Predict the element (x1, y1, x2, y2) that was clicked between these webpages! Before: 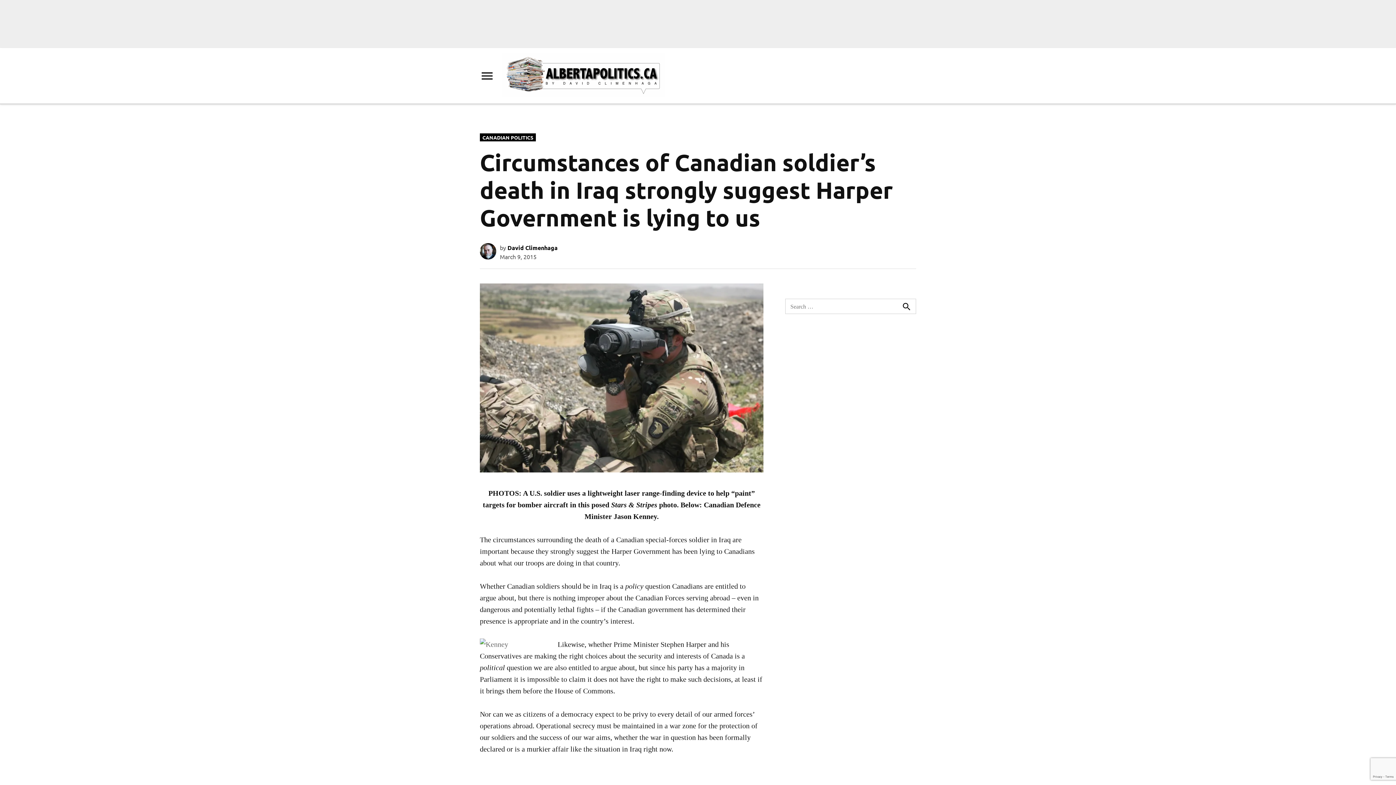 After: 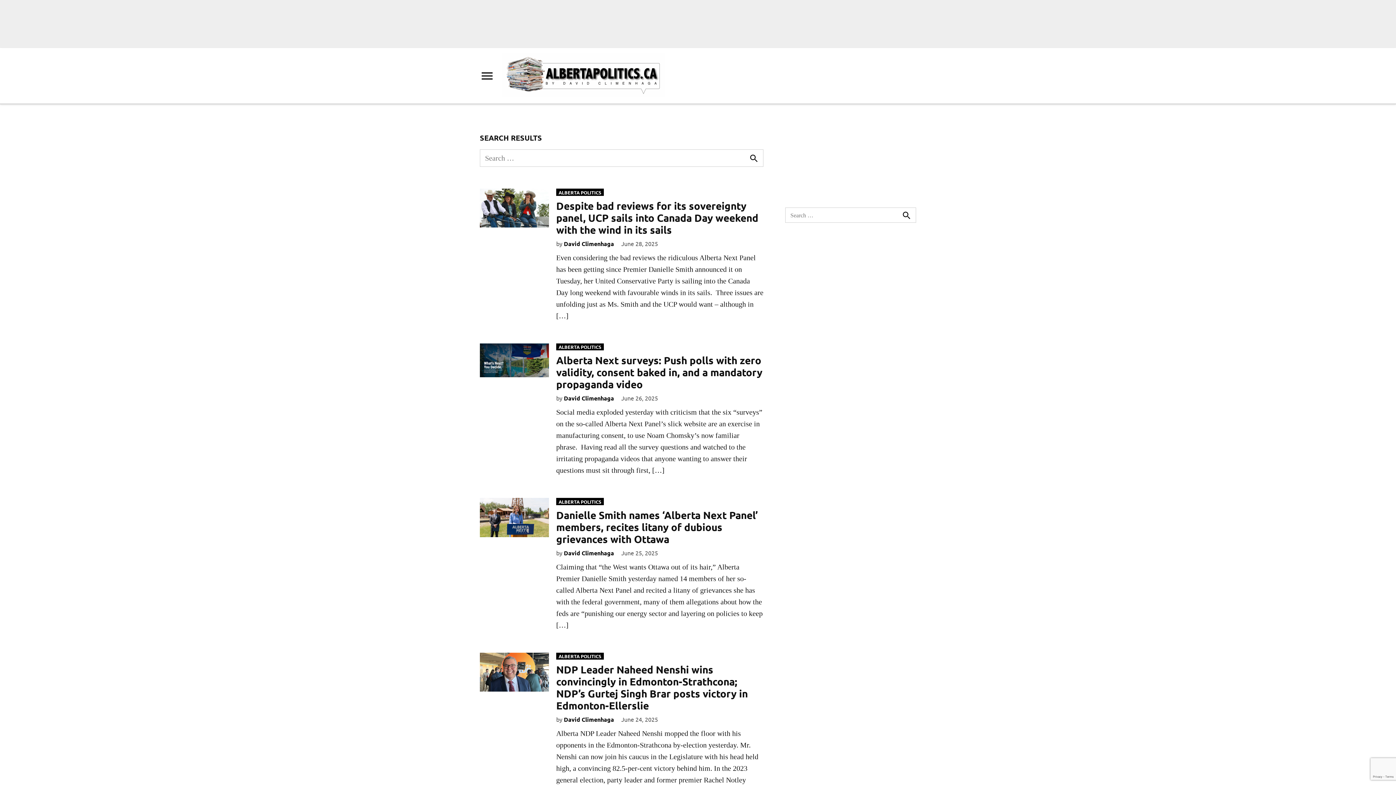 Action: bbox: (898, 299, 915, 313) label: Search